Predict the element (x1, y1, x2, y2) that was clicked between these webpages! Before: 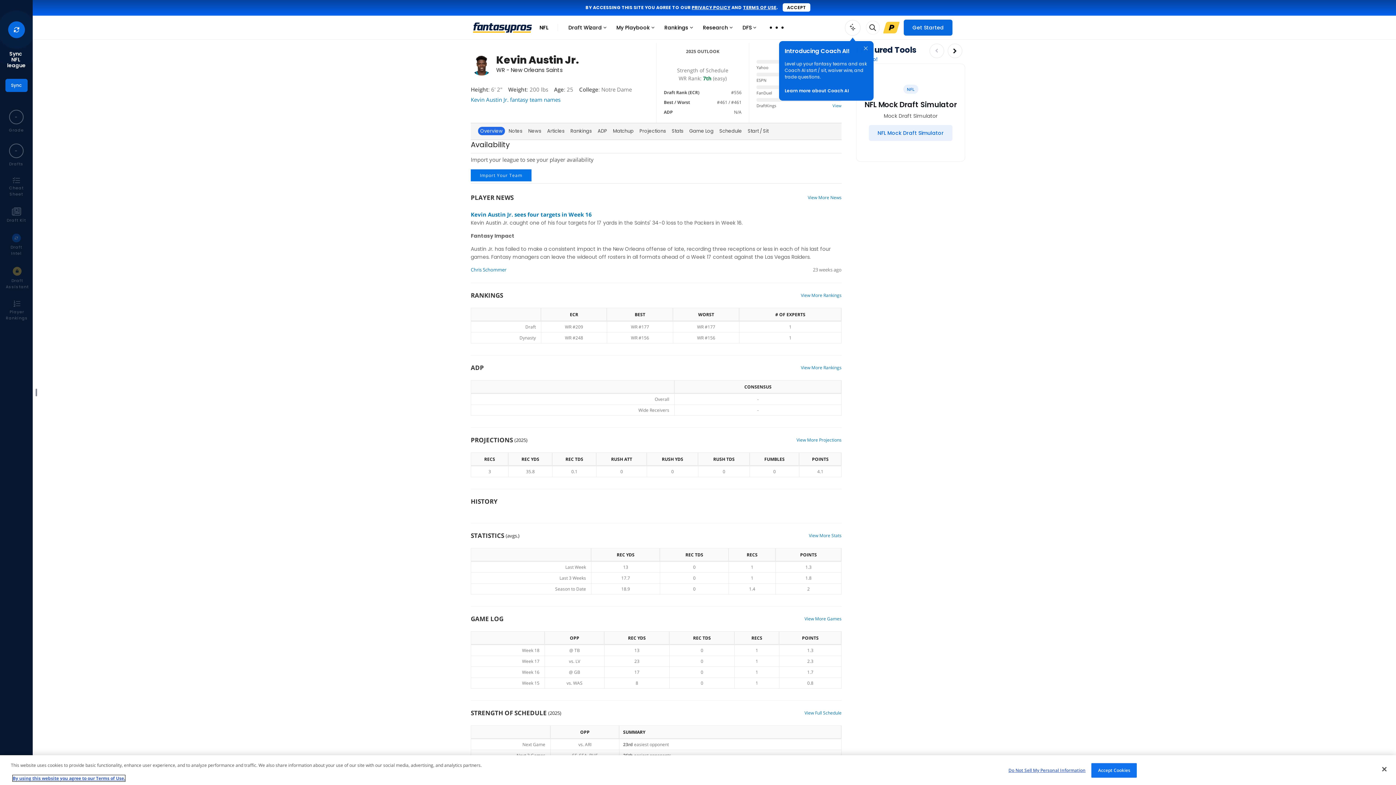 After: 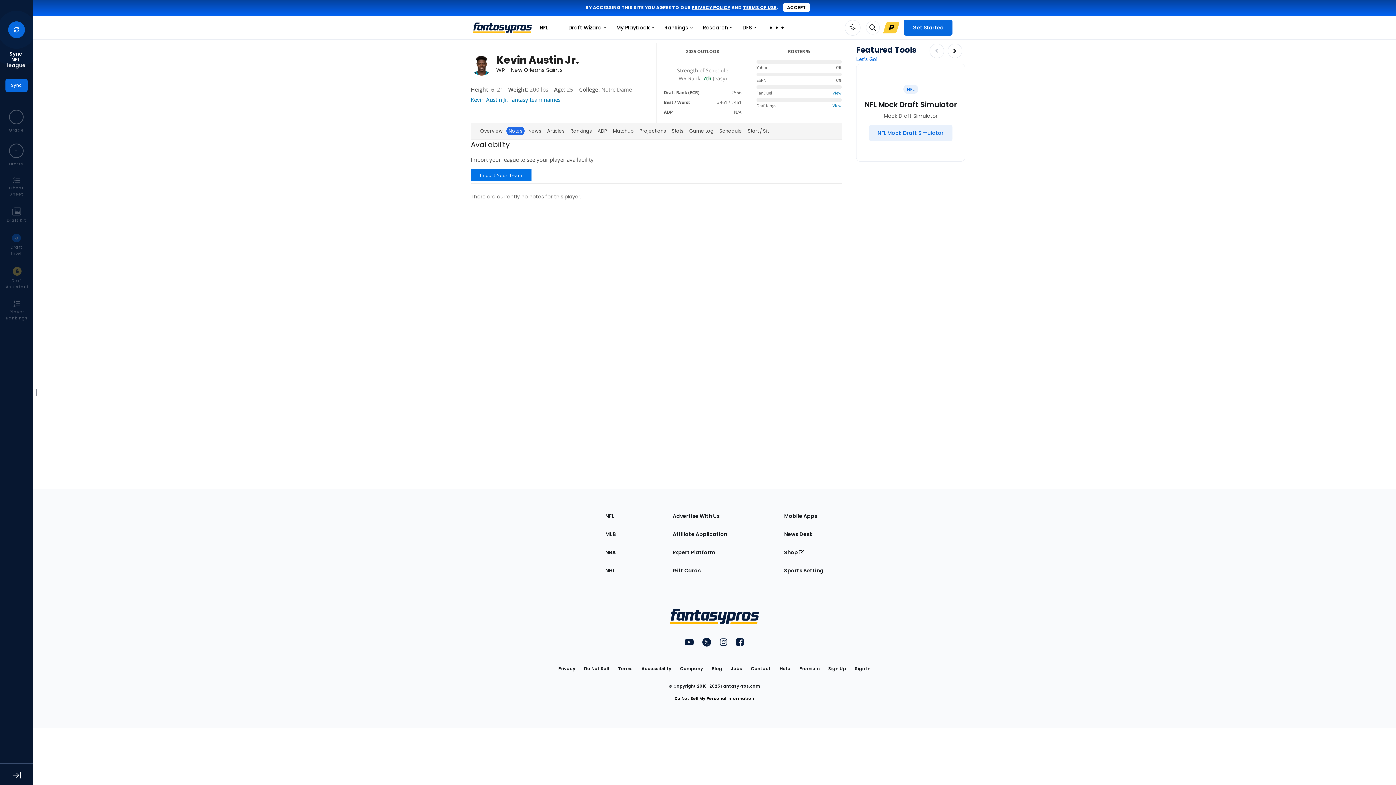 Action: bbox: (506, 164, 524, 173) label: Notes